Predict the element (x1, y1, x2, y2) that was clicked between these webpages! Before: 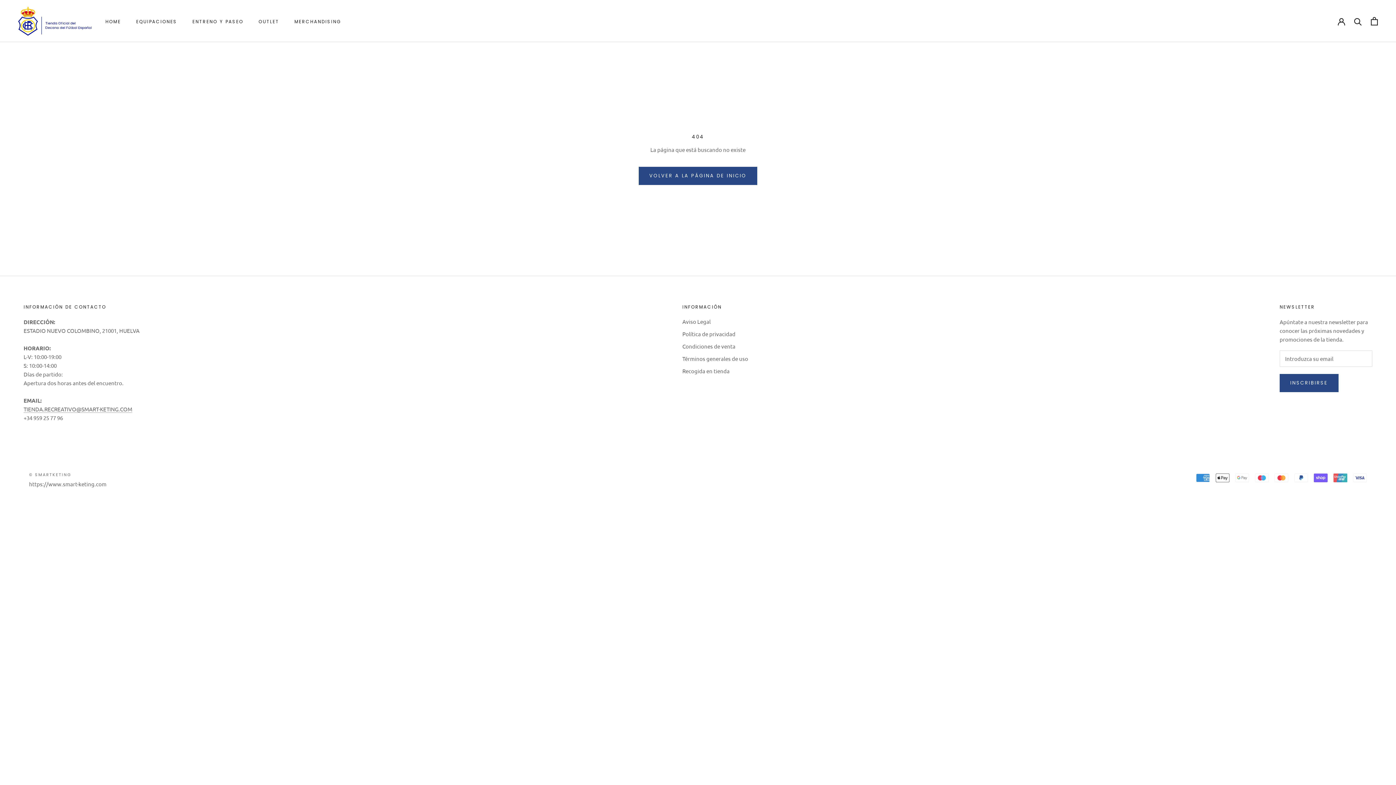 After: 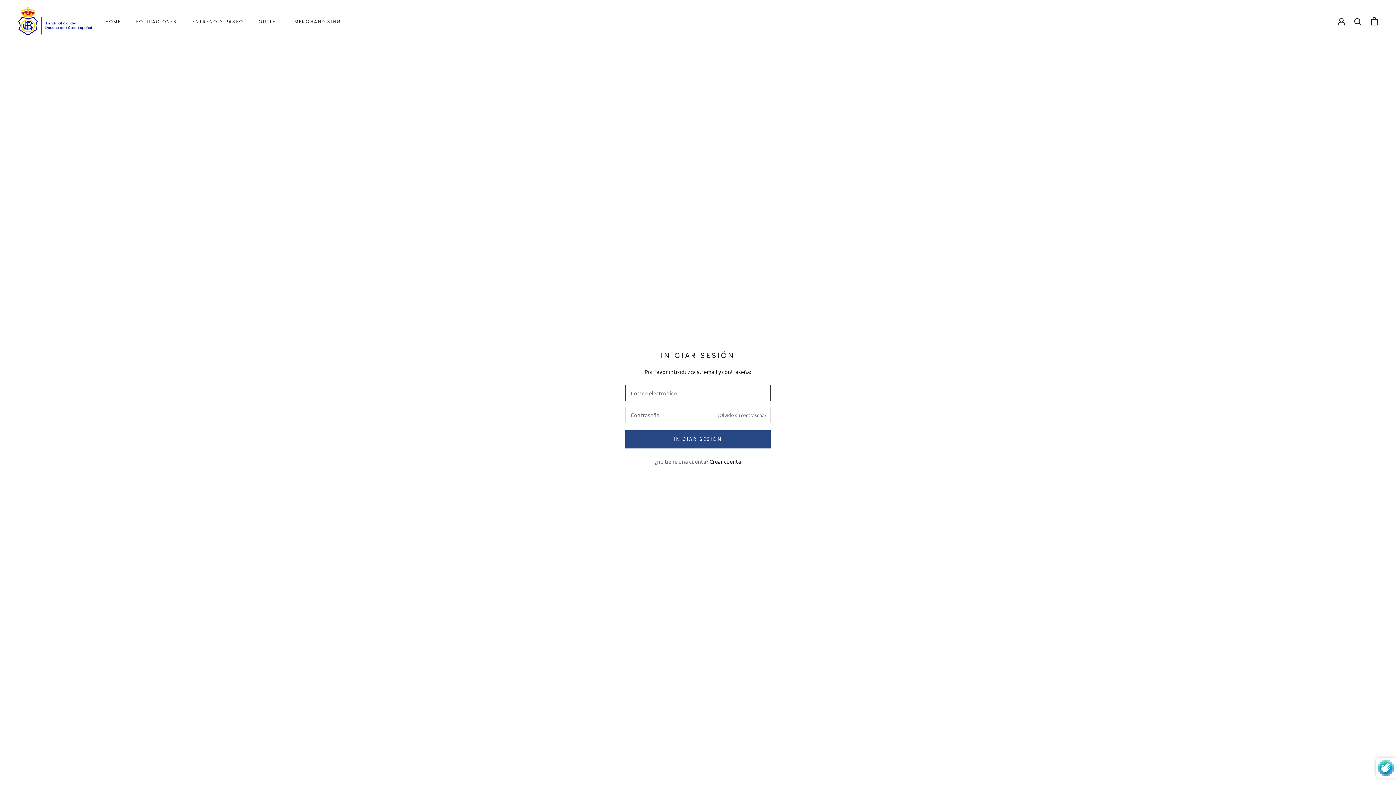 Action: bbox: (1338, 17, 1345, 24)